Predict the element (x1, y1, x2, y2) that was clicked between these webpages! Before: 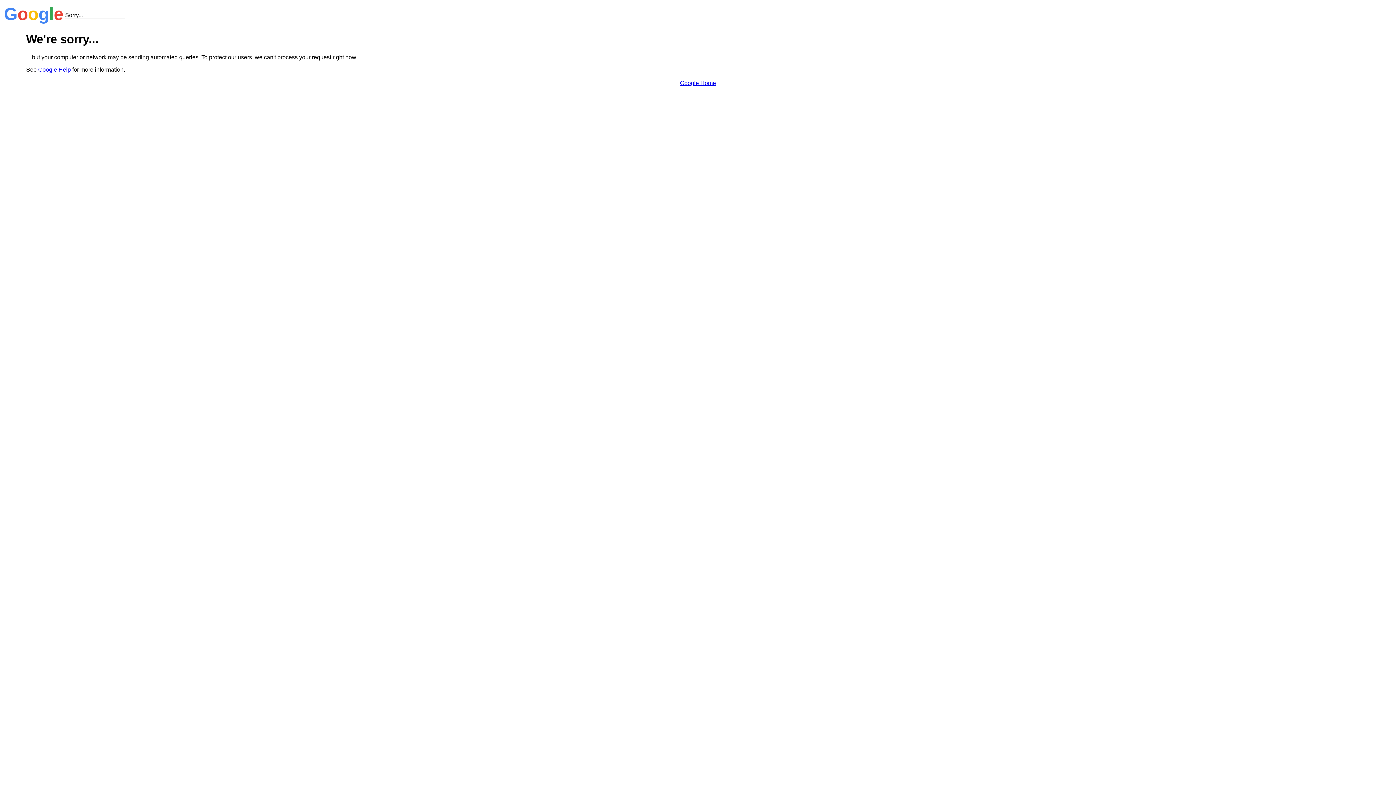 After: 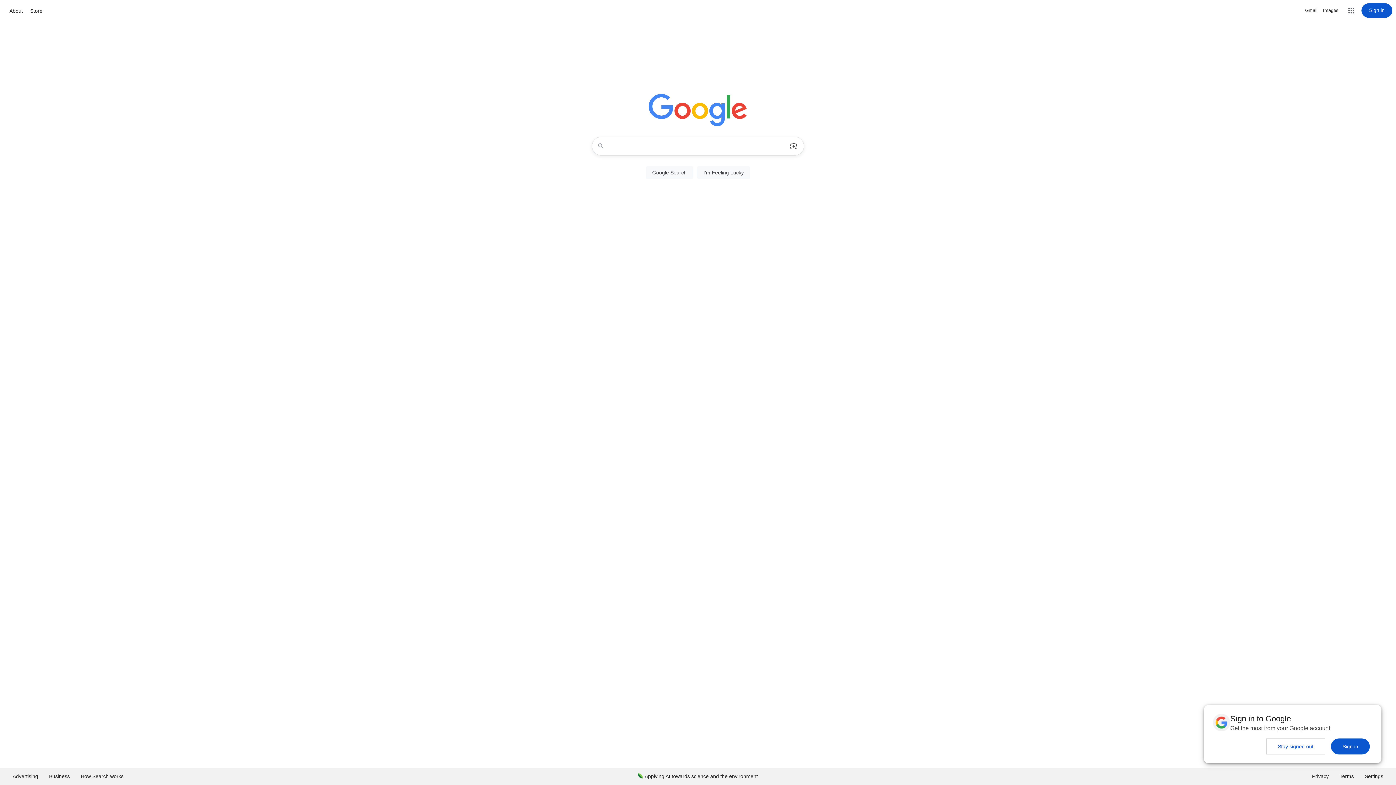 Action: label: Google Home bbox: (680, 79, 716, 86)